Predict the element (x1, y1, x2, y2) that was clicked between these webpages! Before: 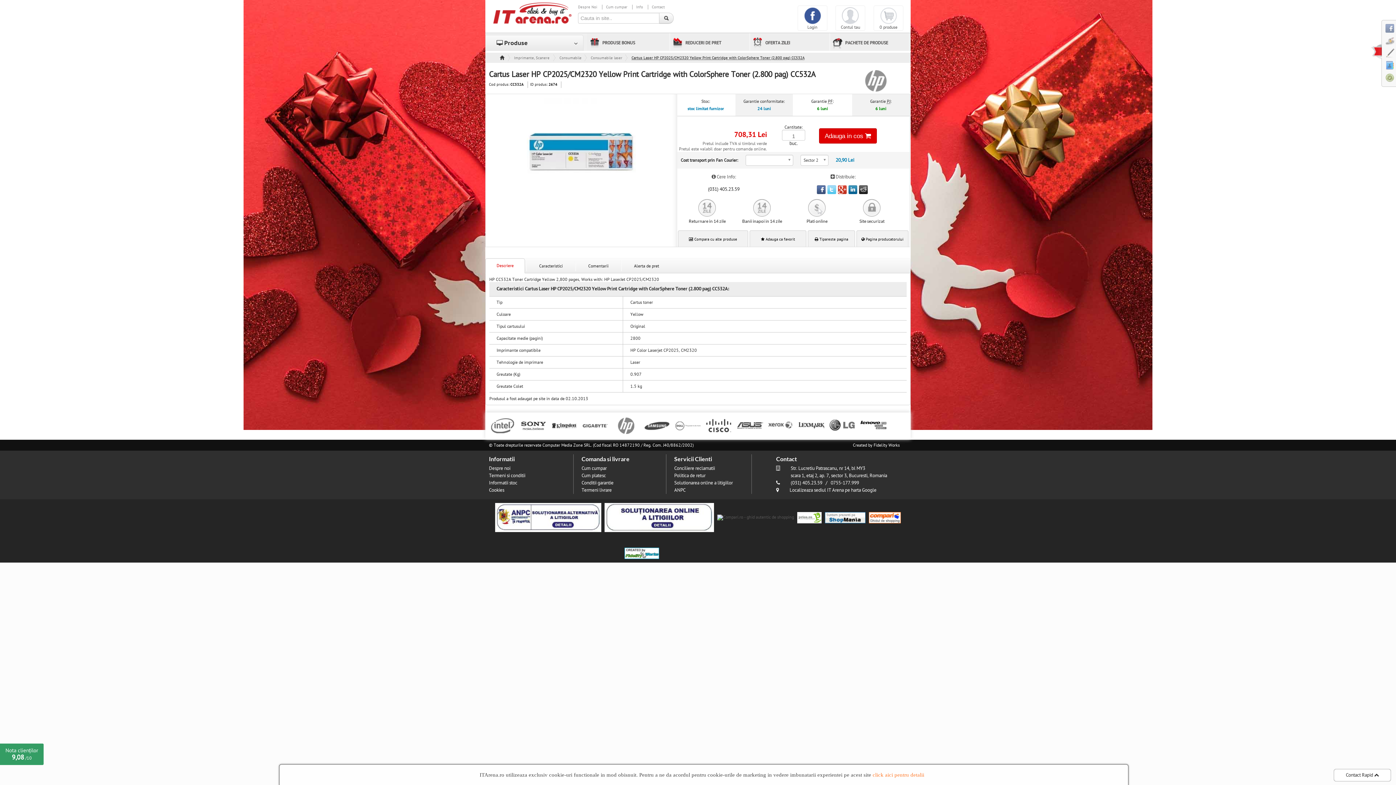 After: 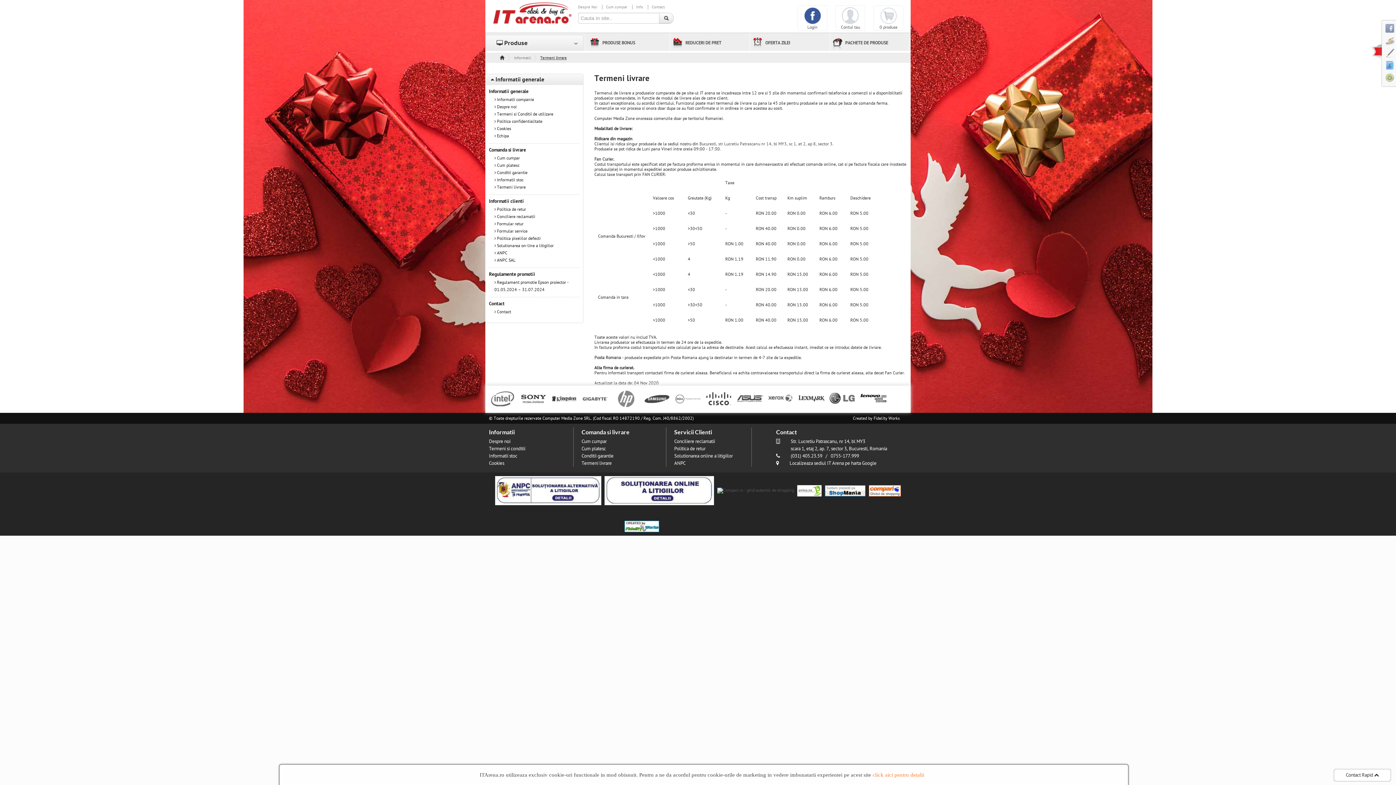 Action: label: Termeni livrare bbox: (581, 487, 611, 493)